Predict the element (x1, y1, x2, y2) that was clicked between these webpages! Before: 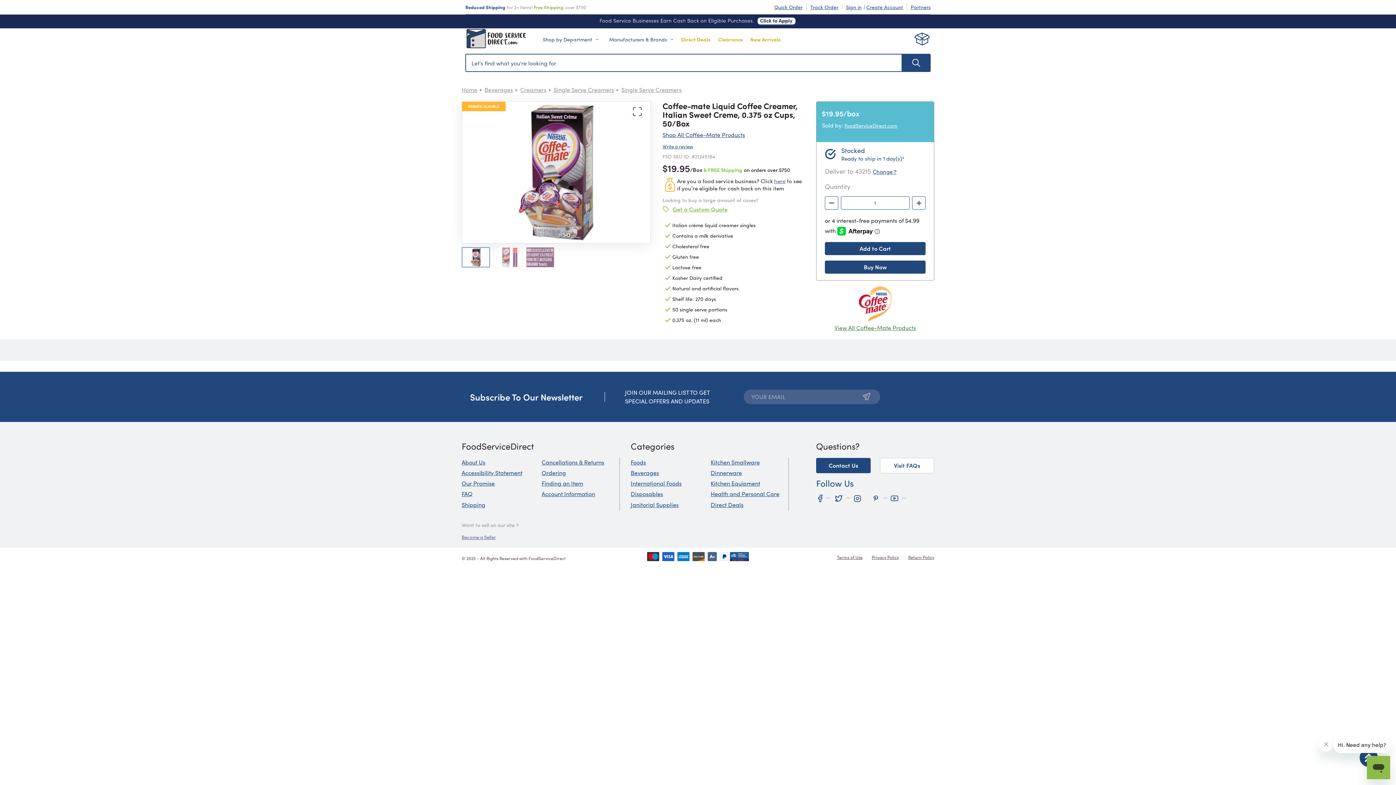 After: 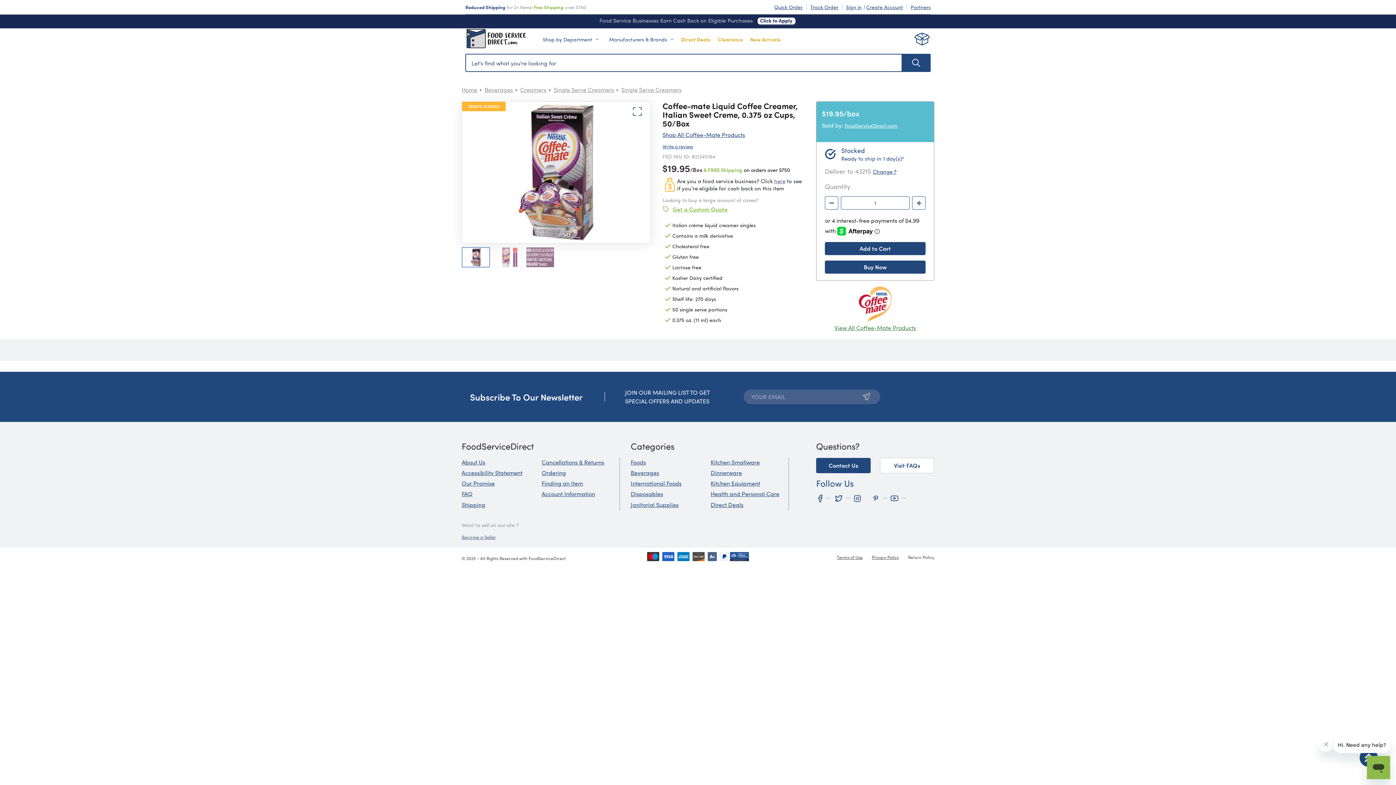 Action: label: Return Policy bbox: (908, 347, 934, 353)